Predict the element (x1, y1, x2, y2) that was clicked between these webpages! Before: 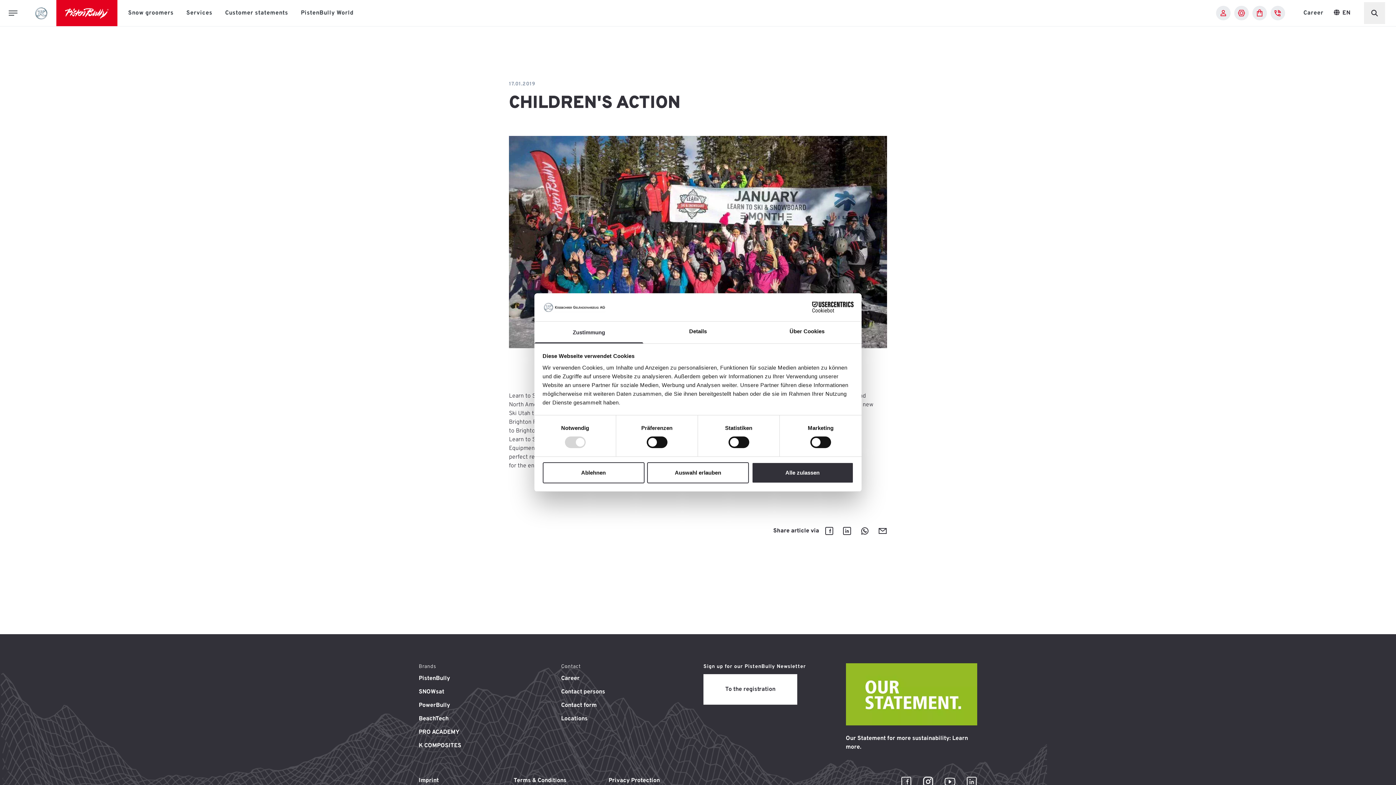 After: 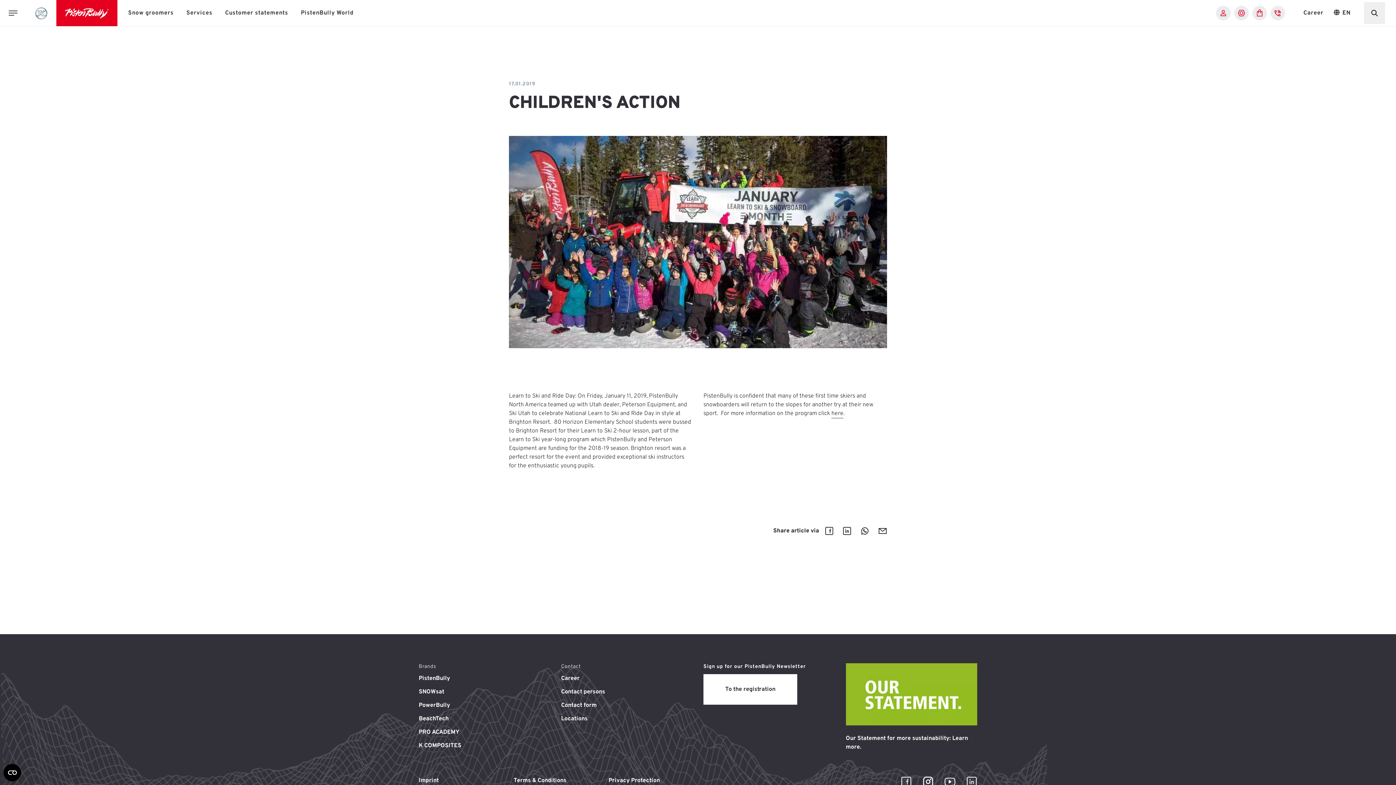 Action: bbox: (542, 462, 644, 483) label: Ablehnen